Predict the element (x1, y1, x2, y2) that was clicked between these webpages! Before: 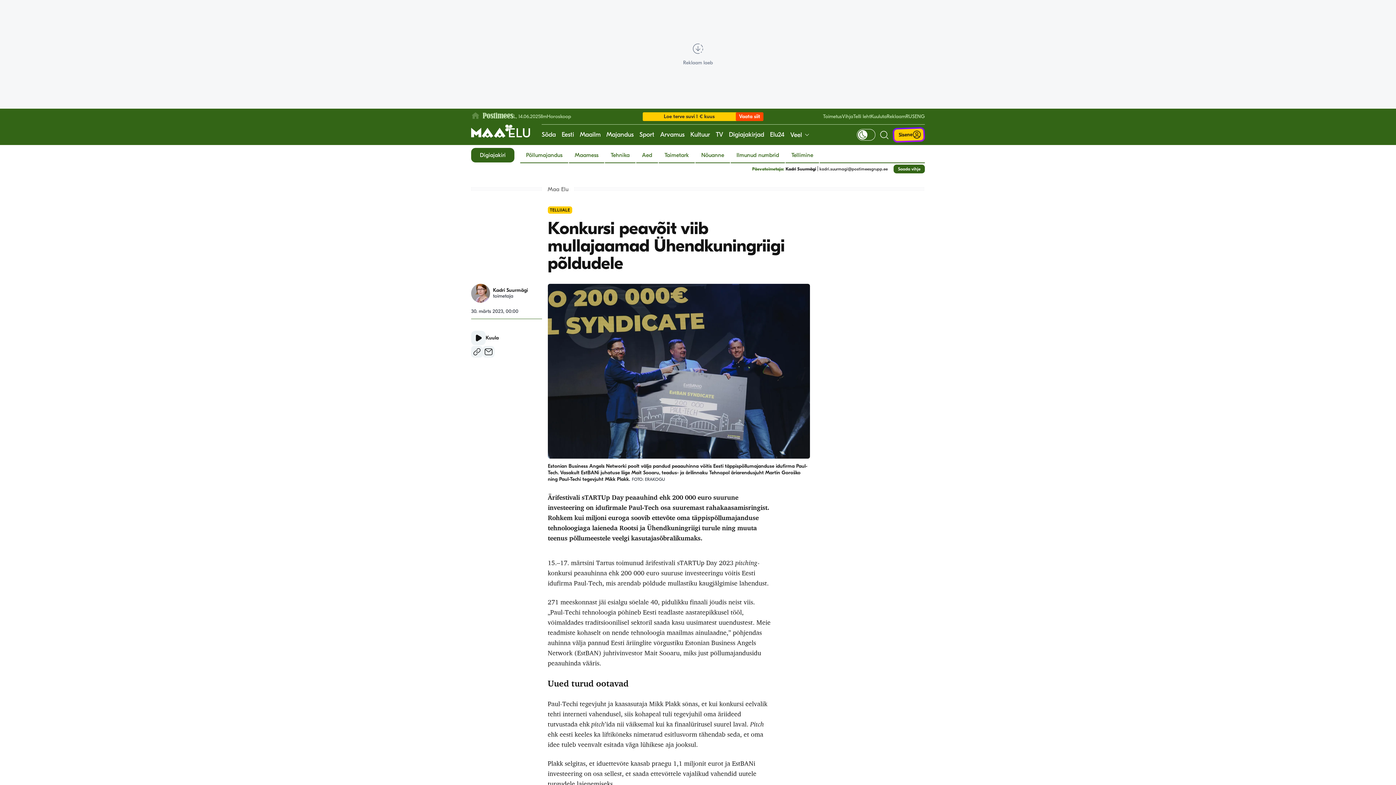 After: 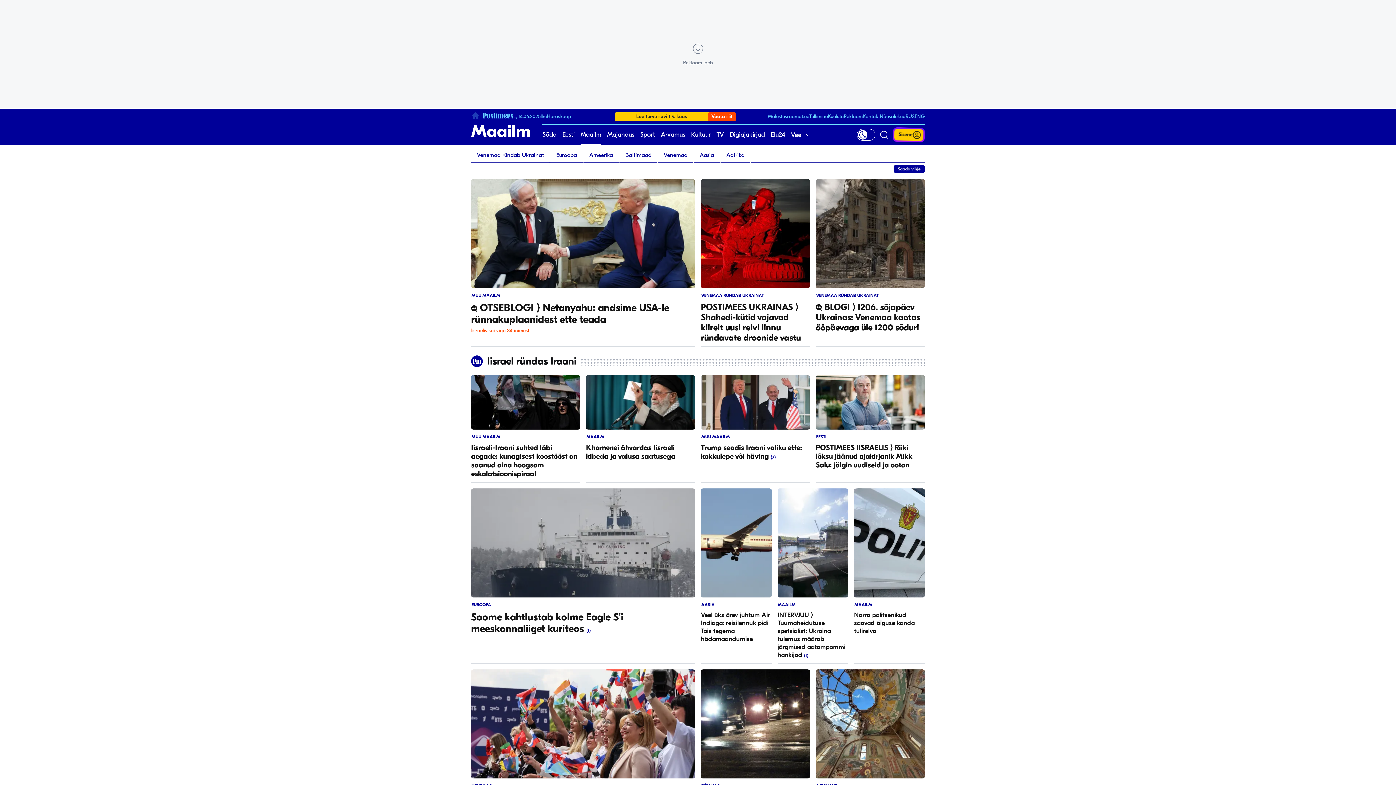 Action: label: Maailm bbox: (580, 124, 600, 145)